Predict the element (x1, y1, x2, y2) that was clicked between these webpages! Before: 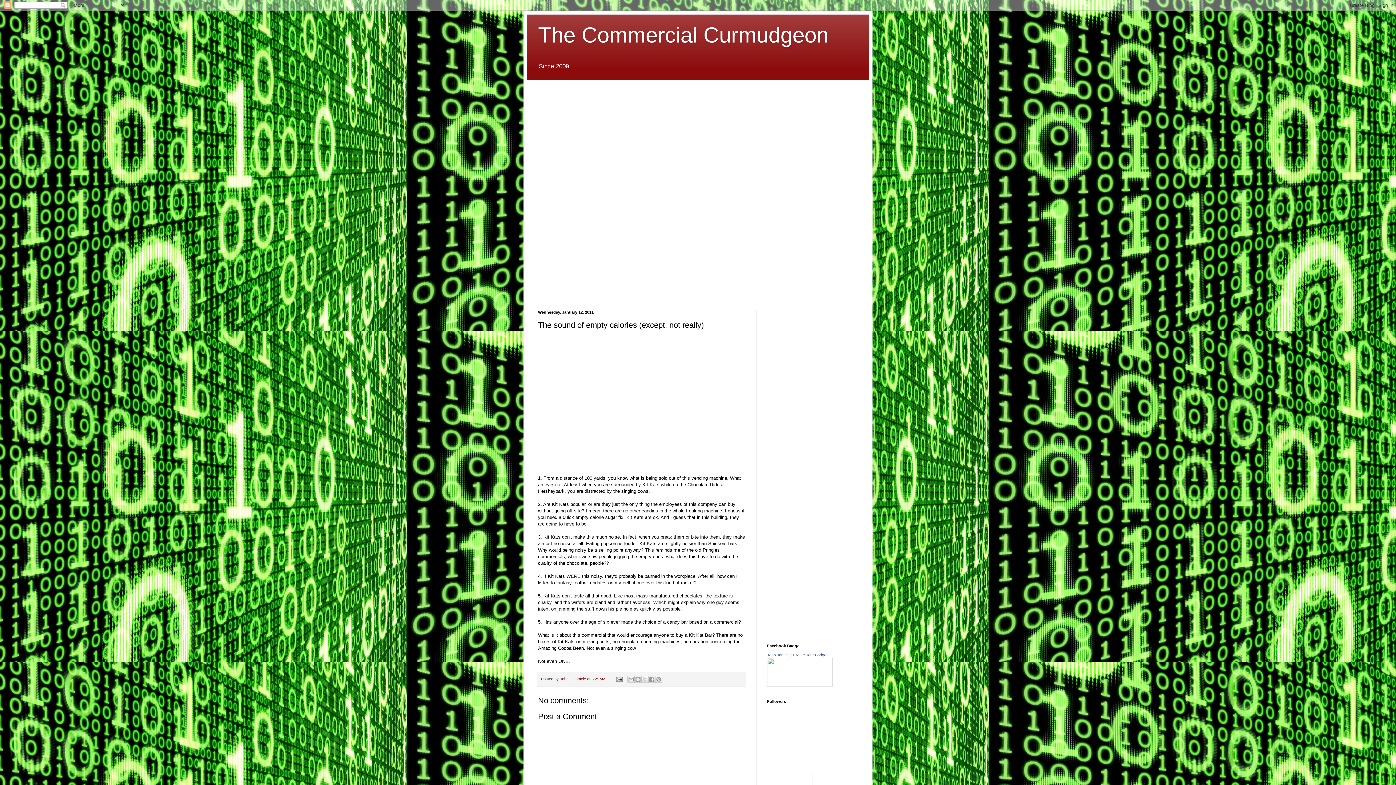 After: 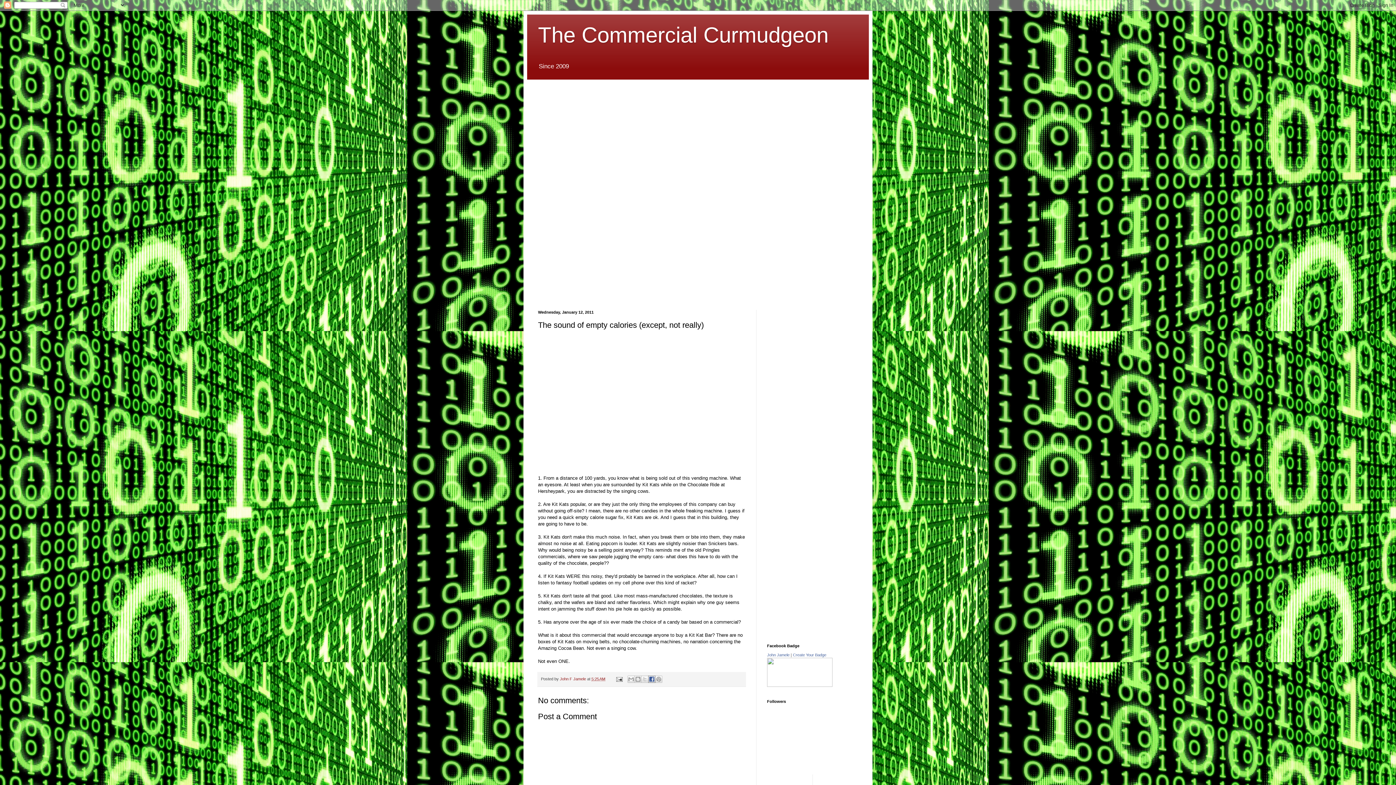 Action: label: Share to Facebook bbox: (648, 676, 655, 683)